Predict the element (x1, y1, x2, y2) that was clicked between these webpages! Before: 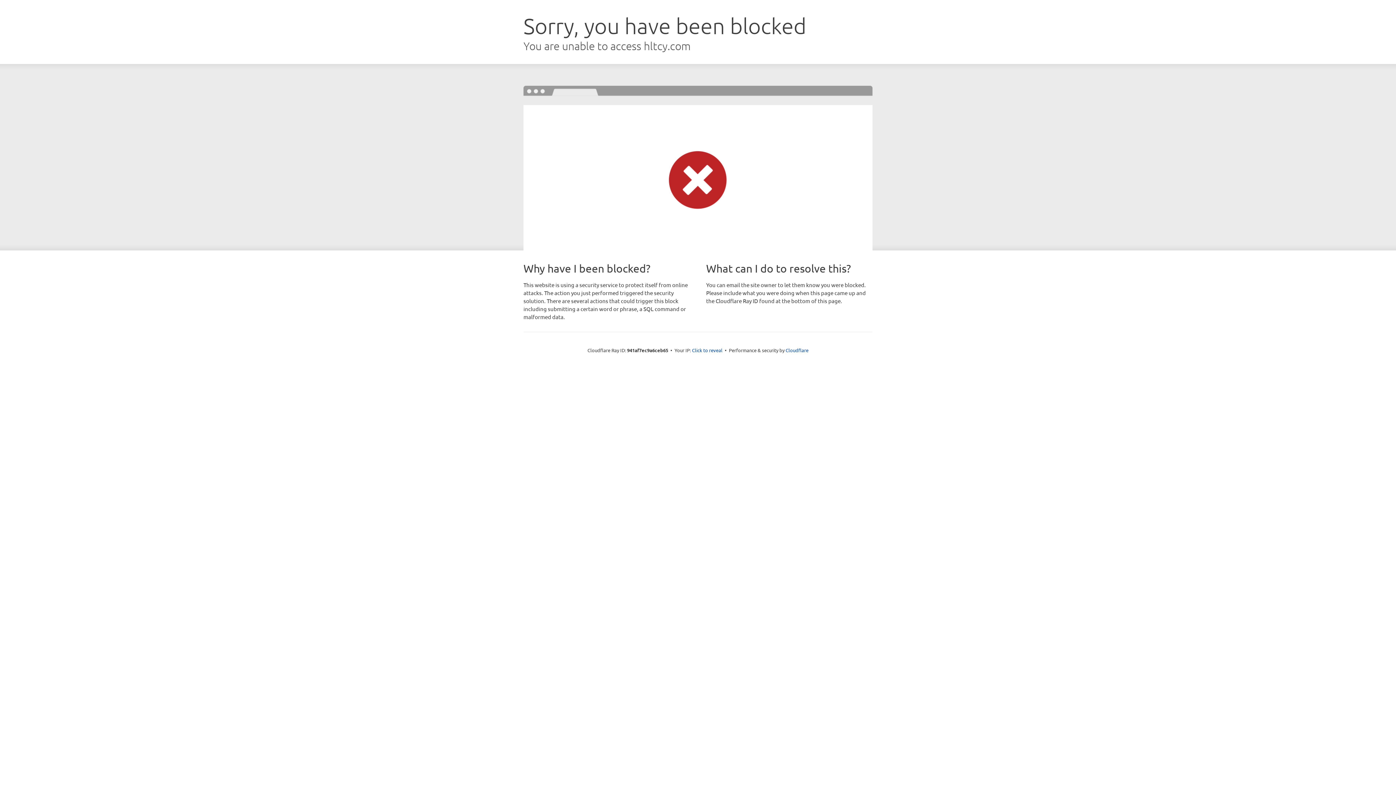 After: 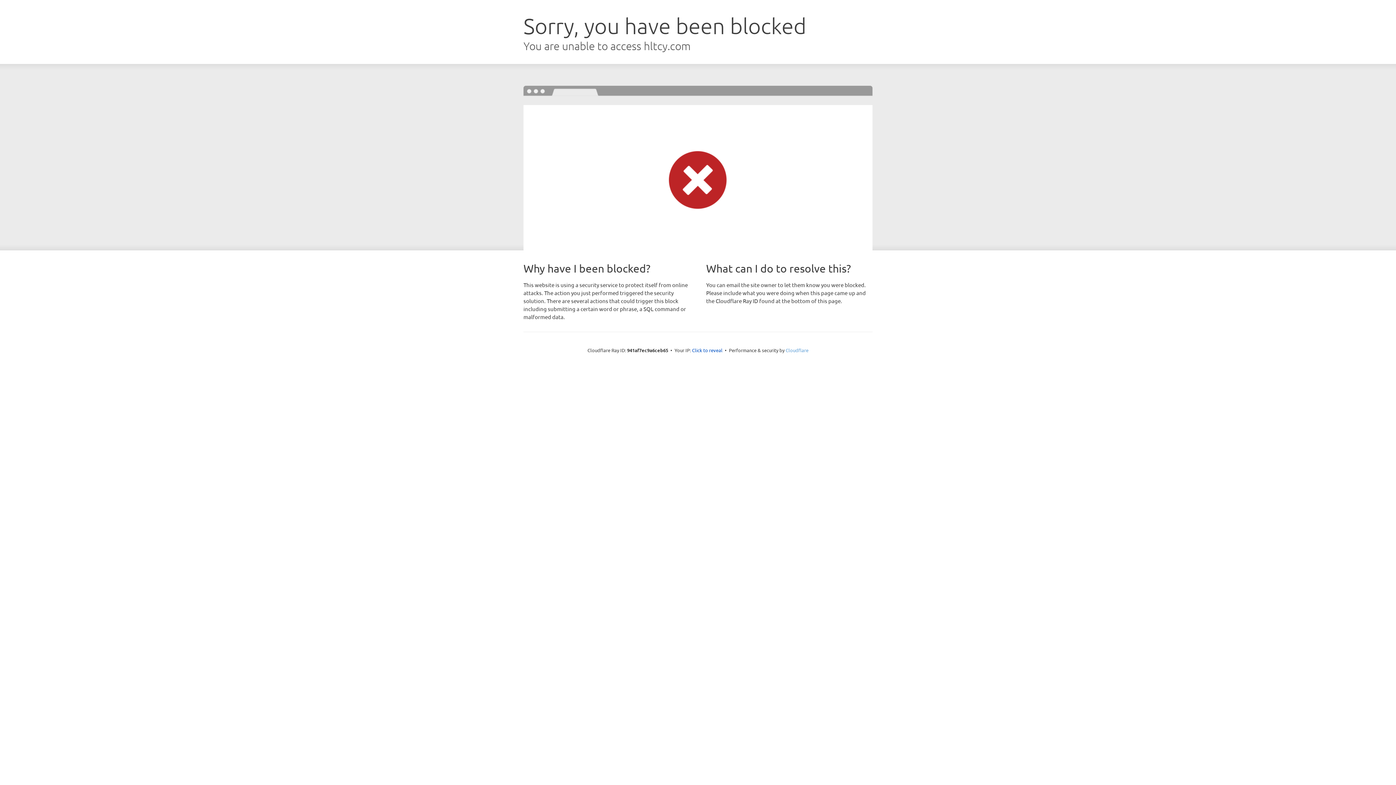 Action: bbox: (785, 347, 808, 353) label: Cloudflare